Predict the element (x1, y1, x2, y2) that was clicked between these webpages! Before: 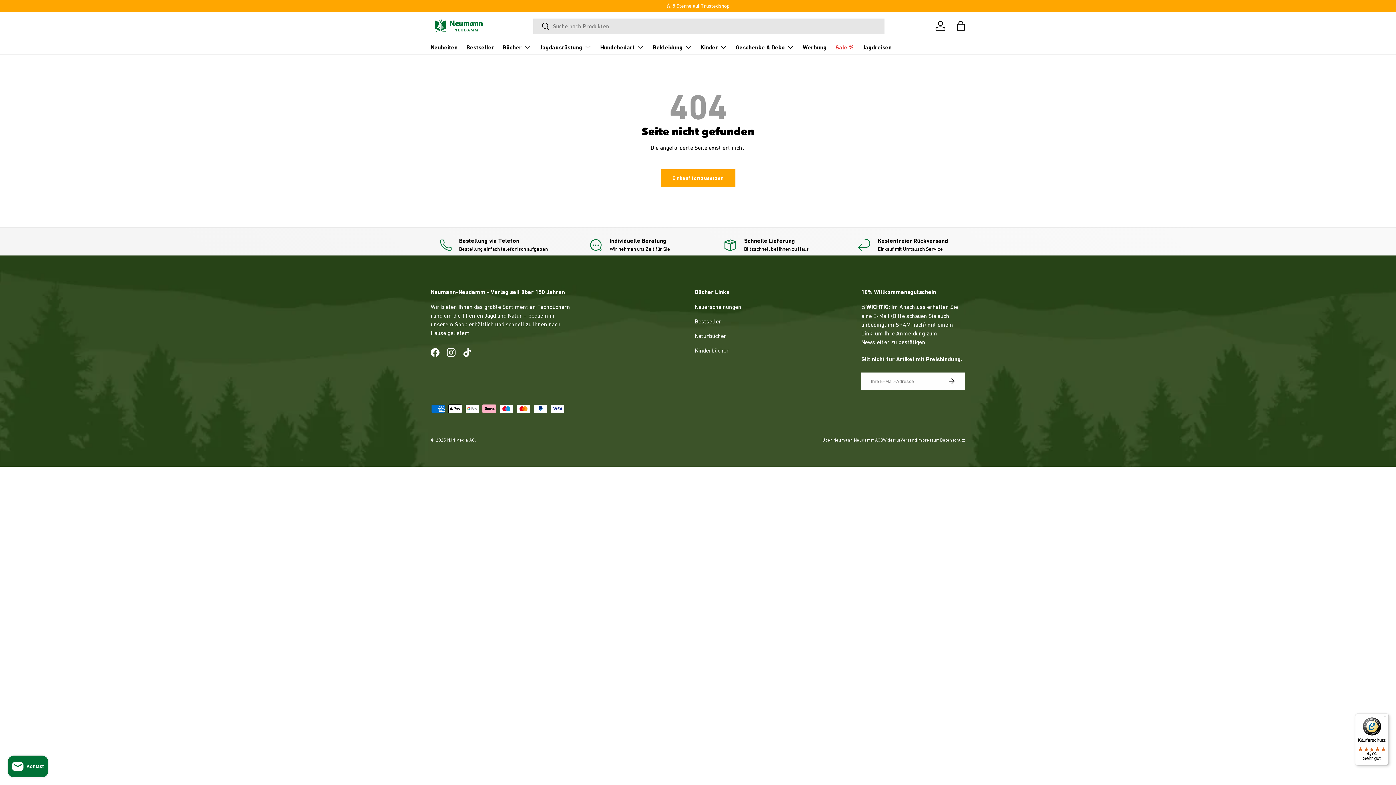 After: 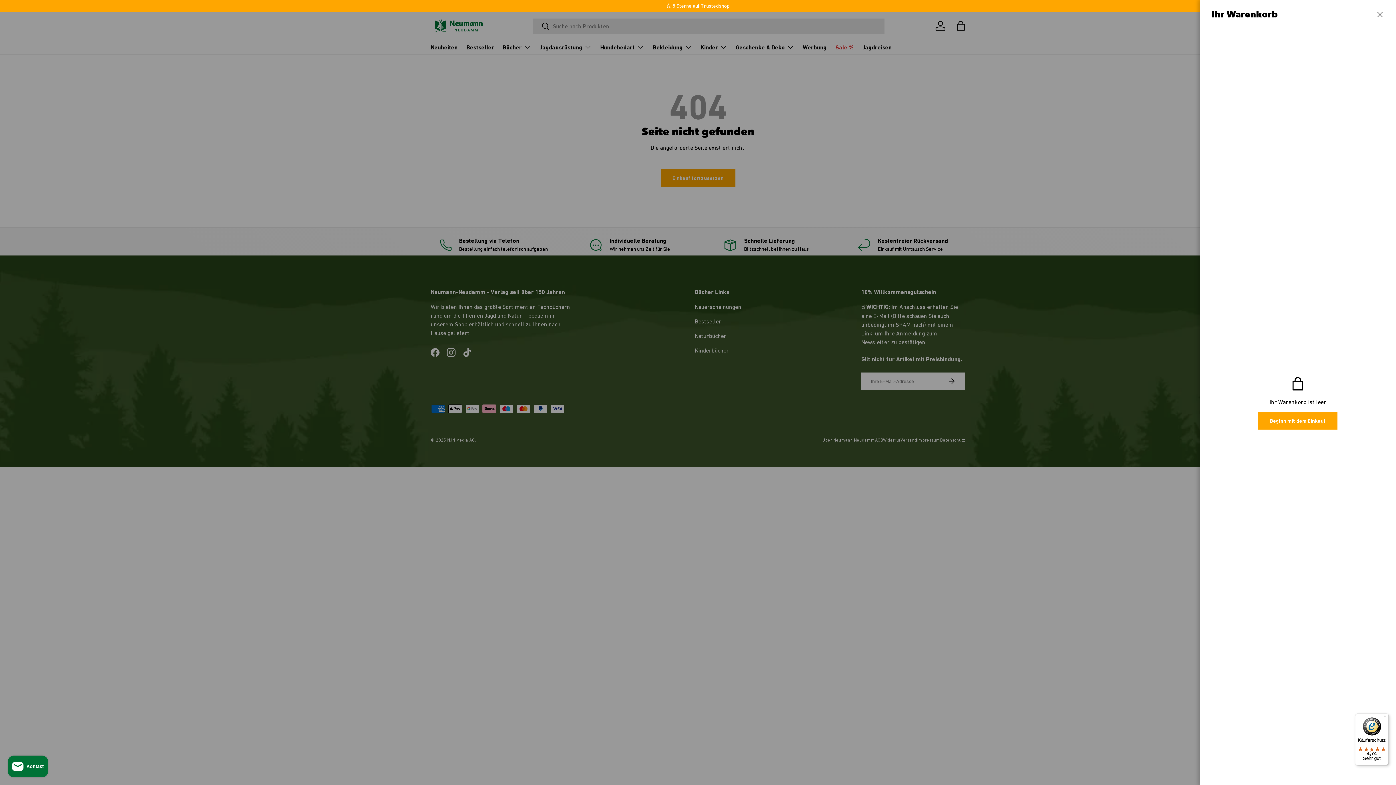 Action: bbox: (953, 17, 969, 33) label: Einkaufstasche